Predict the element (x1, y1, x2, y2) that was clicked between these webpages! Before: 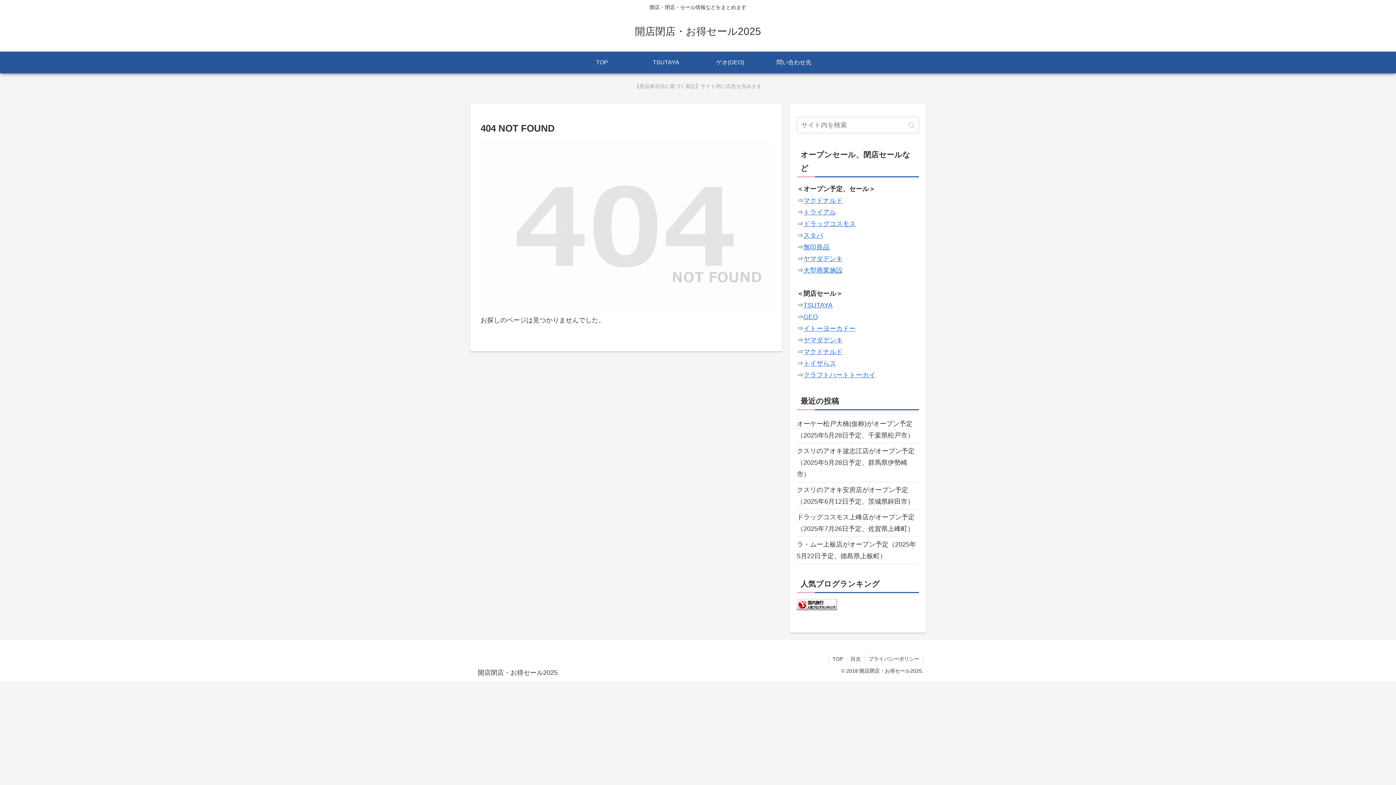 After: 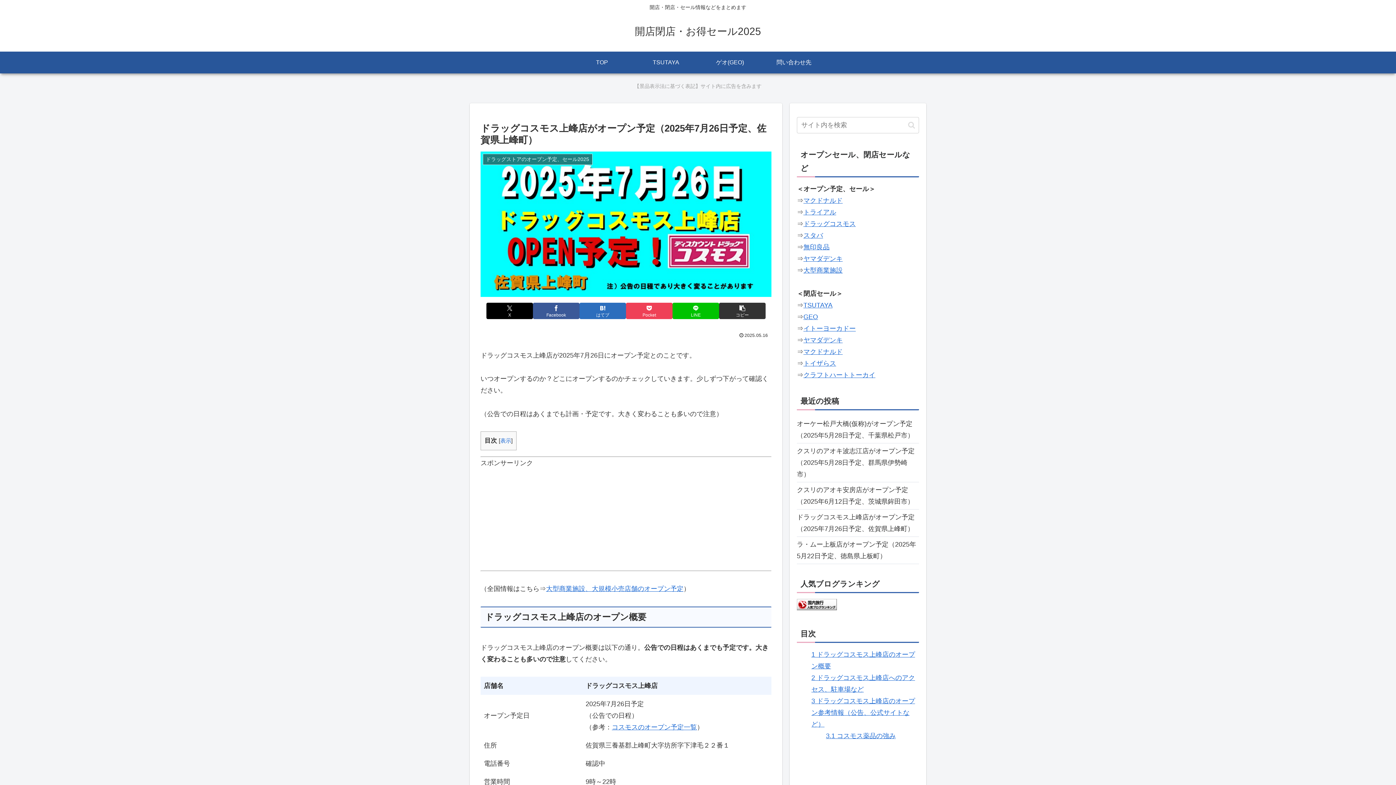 Action: label: ドラッグコスモス上峰店がオープン予定（2025年7月26日予定、佐賀県上峰町） bbox: (797, 509, 919, 536)